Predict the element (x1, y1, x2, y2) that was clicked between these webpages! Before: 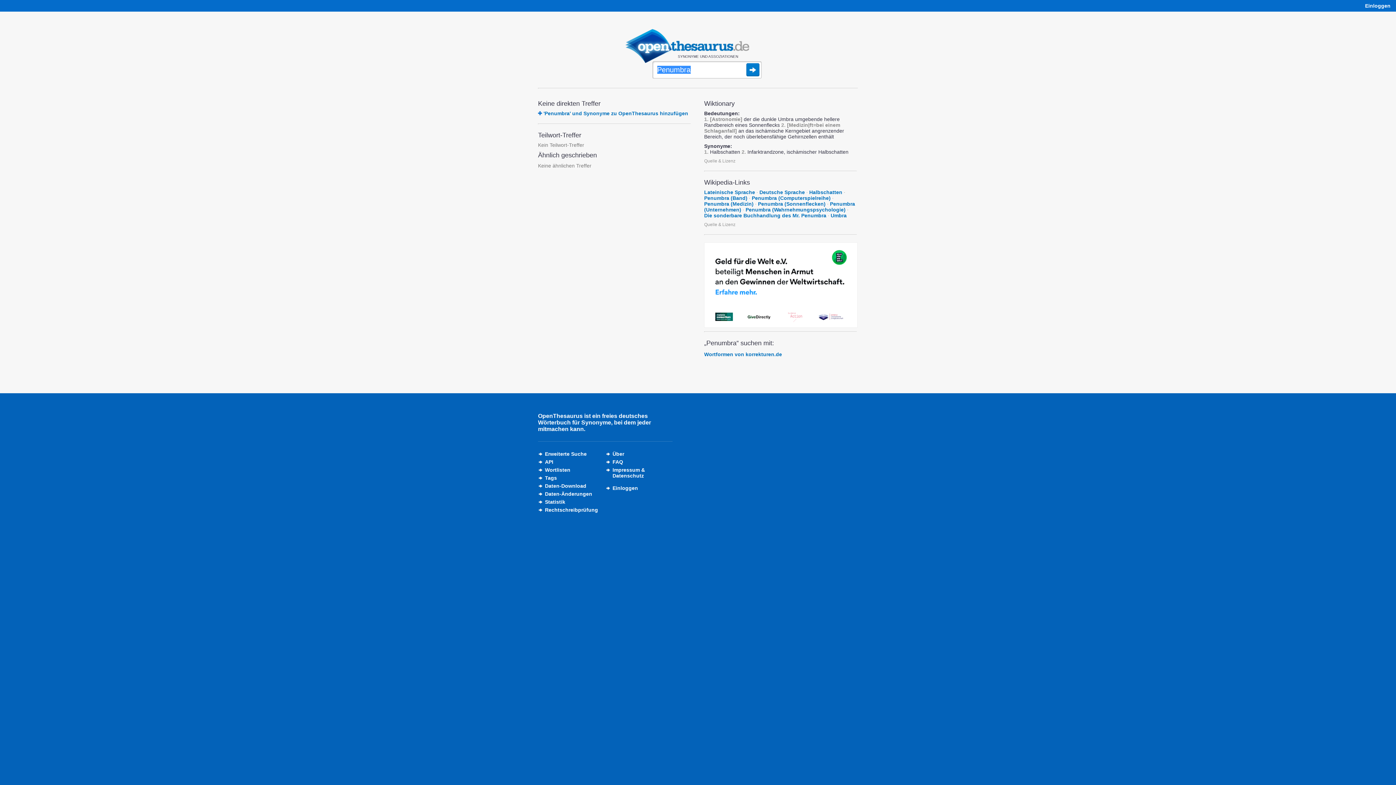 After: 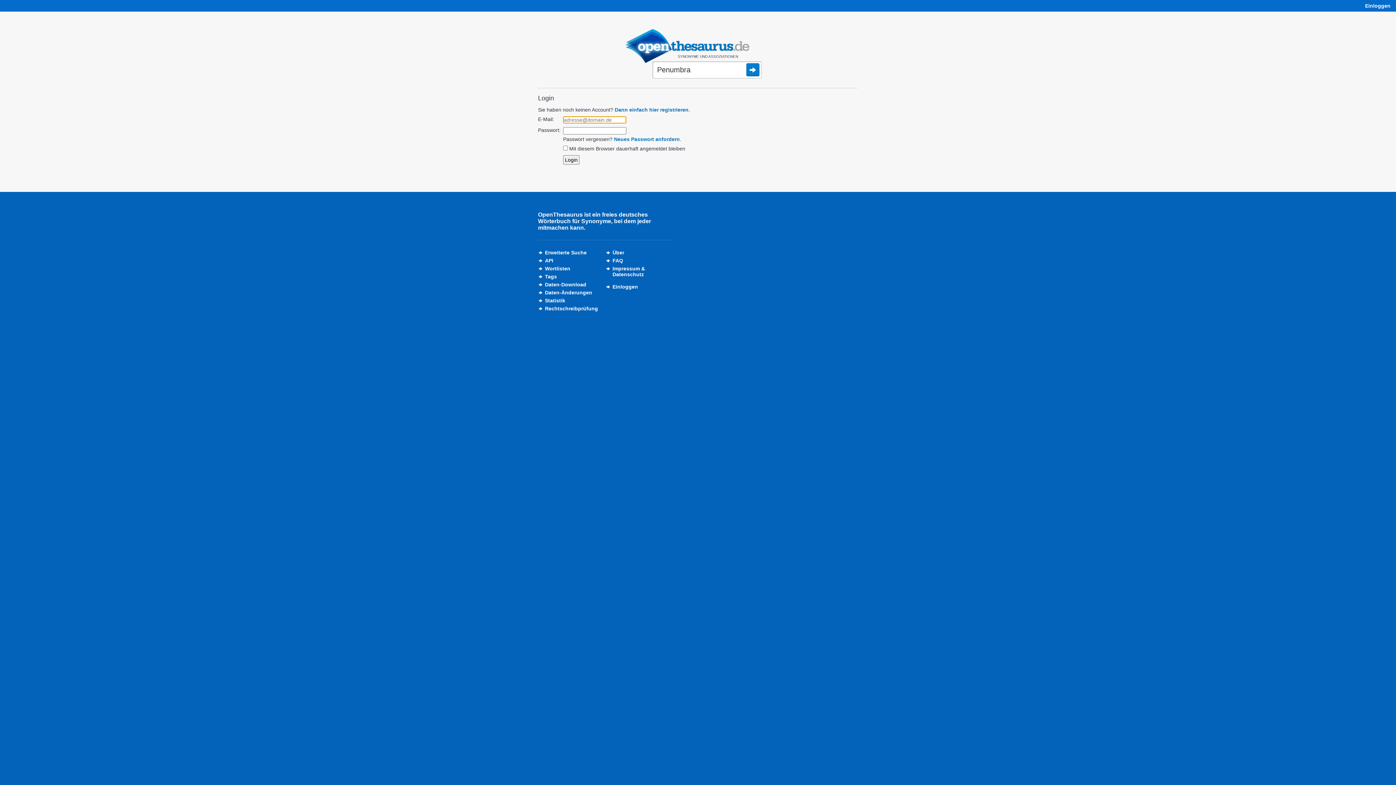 Action: bbox: (612, 485, 638, 491) label: Einloggen